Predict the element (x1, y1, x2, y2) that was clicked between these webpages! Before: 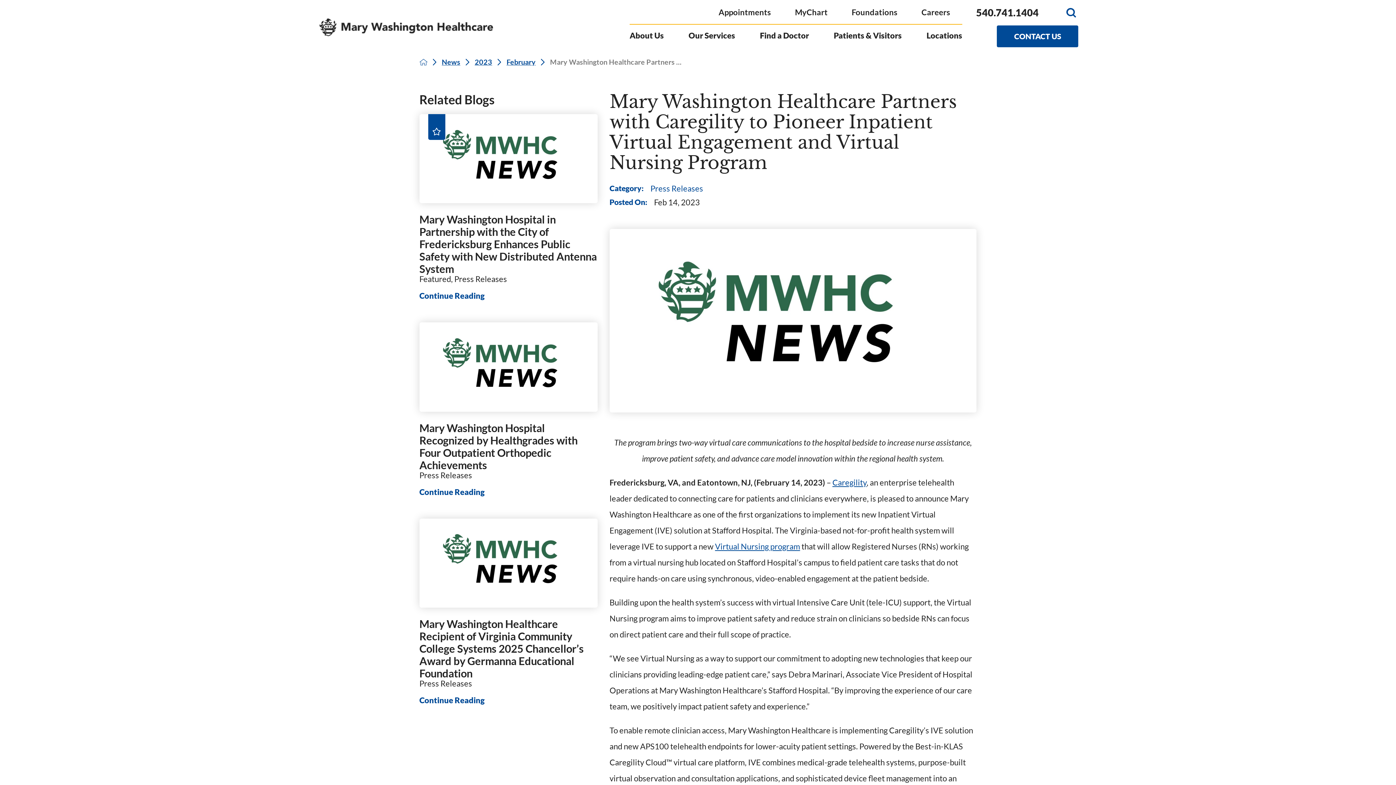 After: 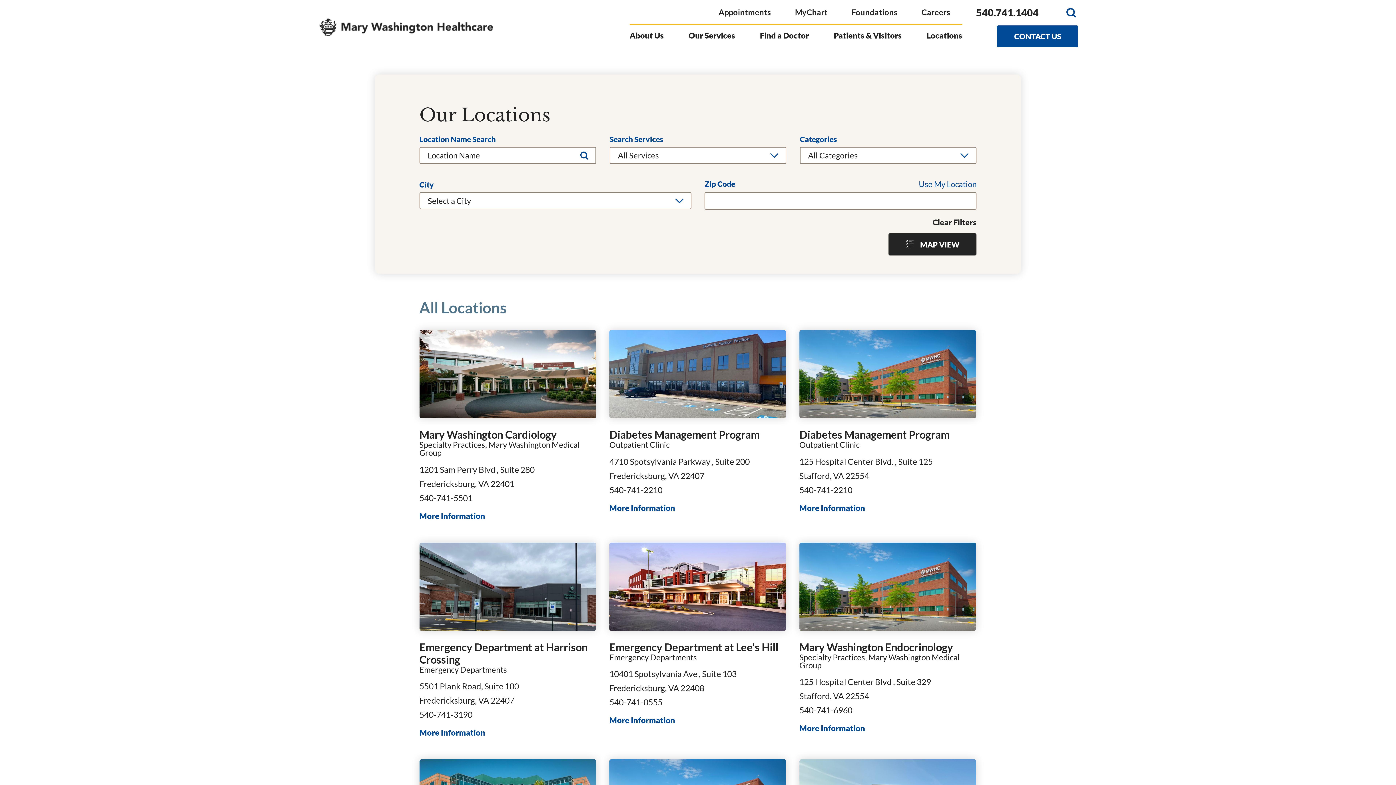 Action: label: Locations bbox: (926, 24, 962, 55)